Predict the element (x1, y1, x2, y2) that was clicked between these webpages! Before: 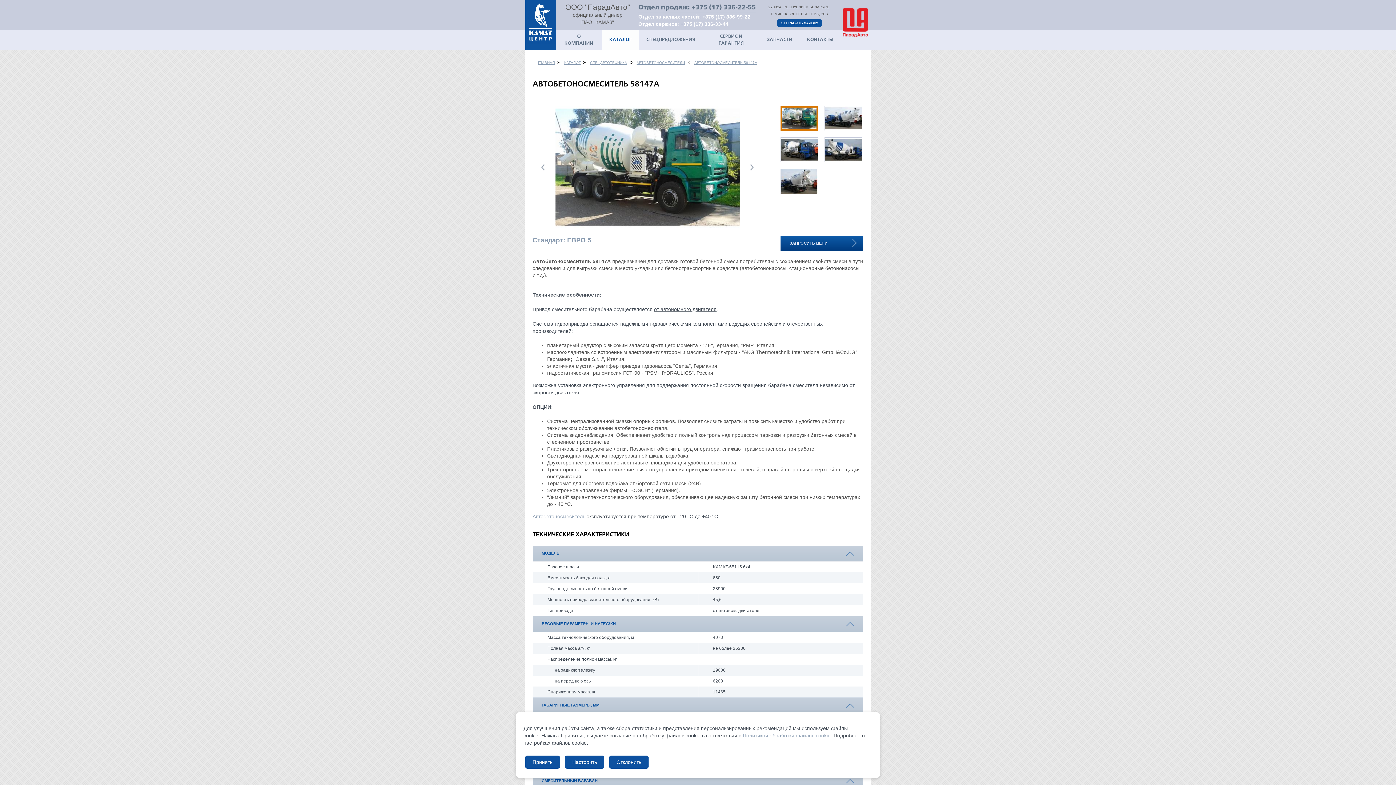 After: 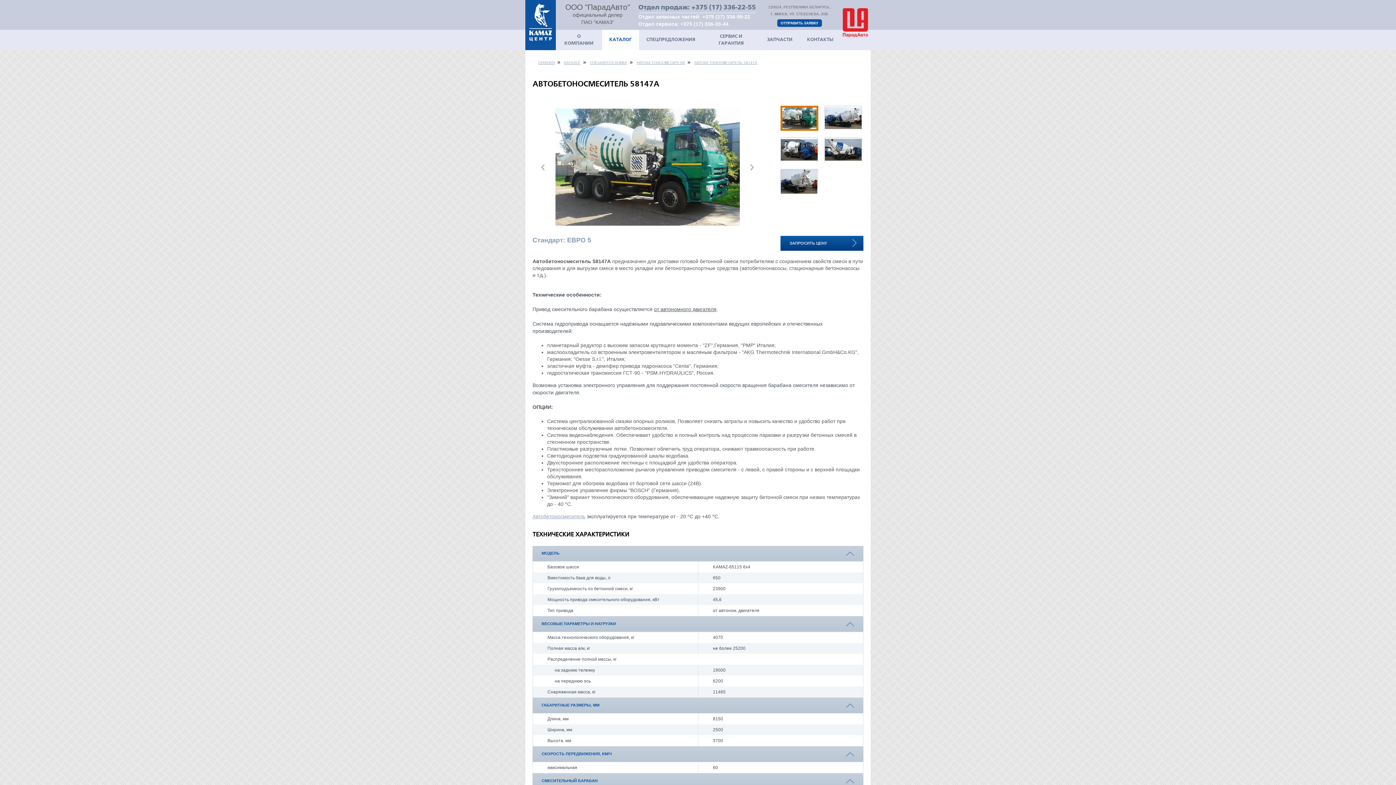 Action: bbox: (609, 756, 648, 769) label: Отклонить